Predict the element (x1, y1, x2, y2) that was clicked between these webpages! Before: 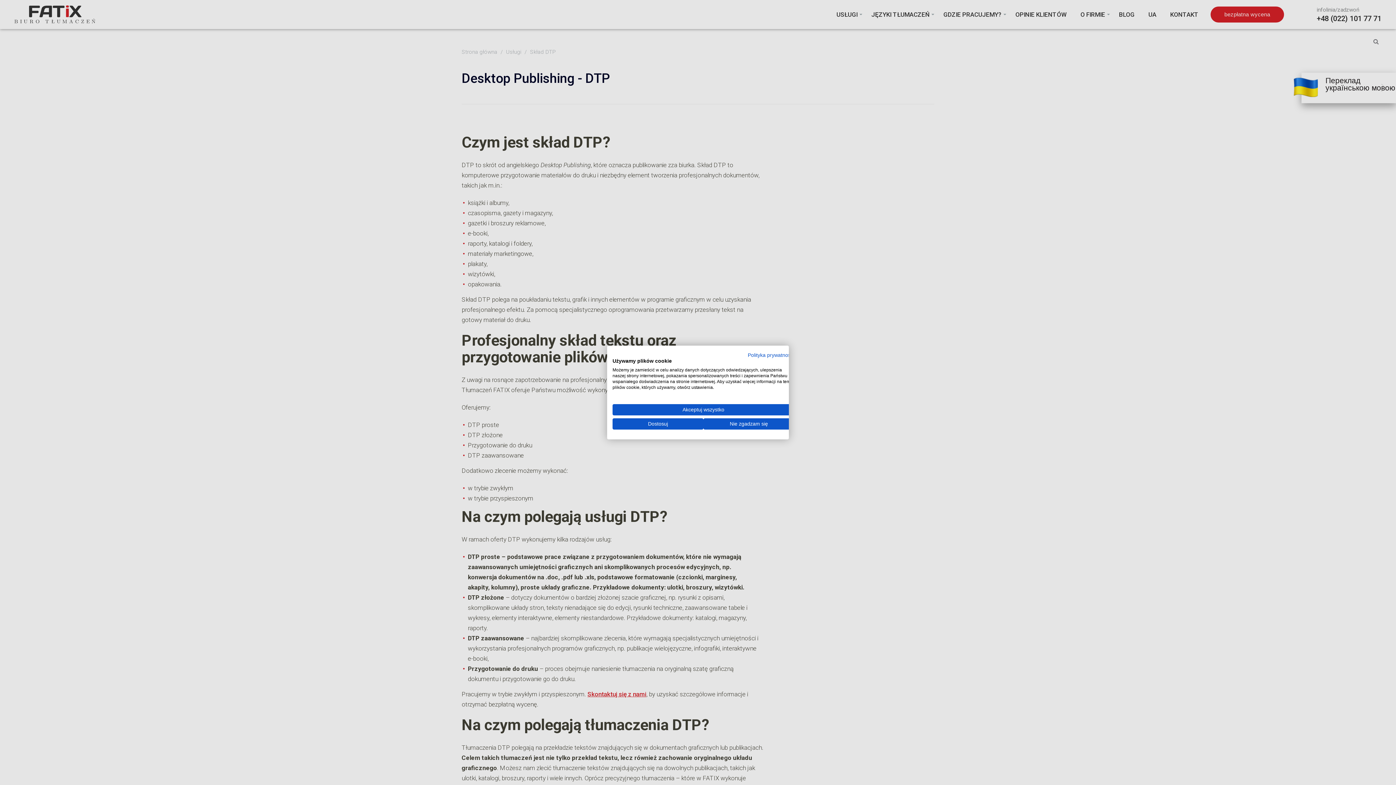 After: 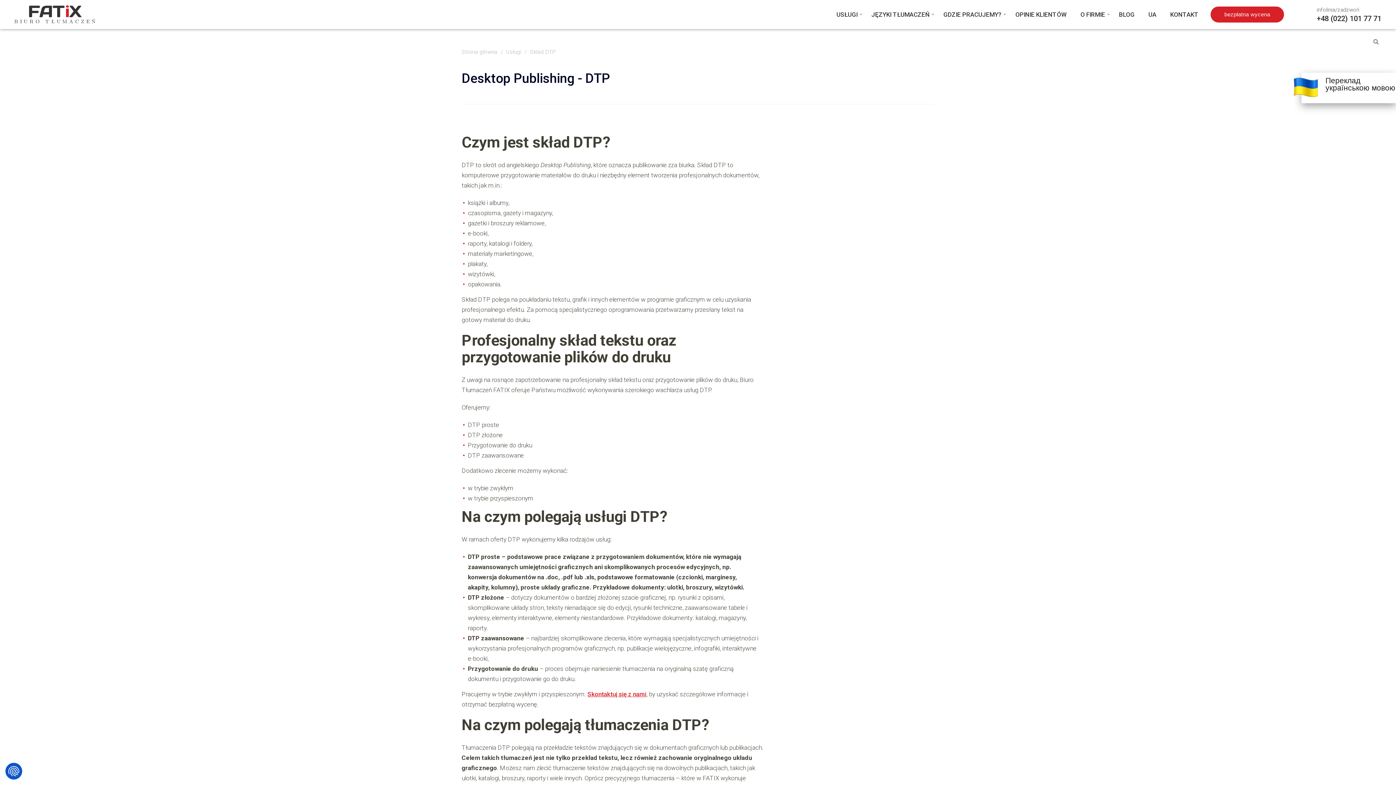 Action: label: Zaakceptuj wszystkie cookies bbox: (612, 404, 794, 415)